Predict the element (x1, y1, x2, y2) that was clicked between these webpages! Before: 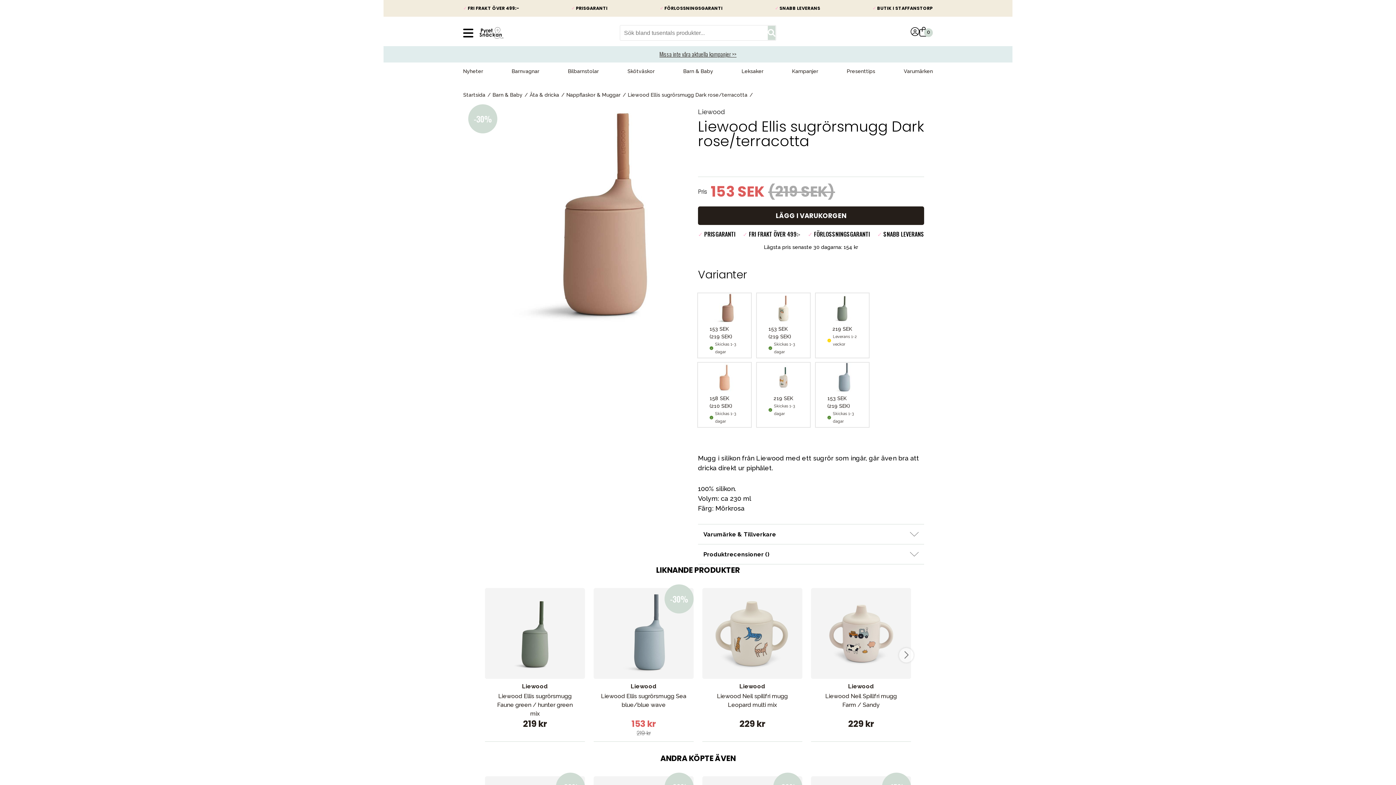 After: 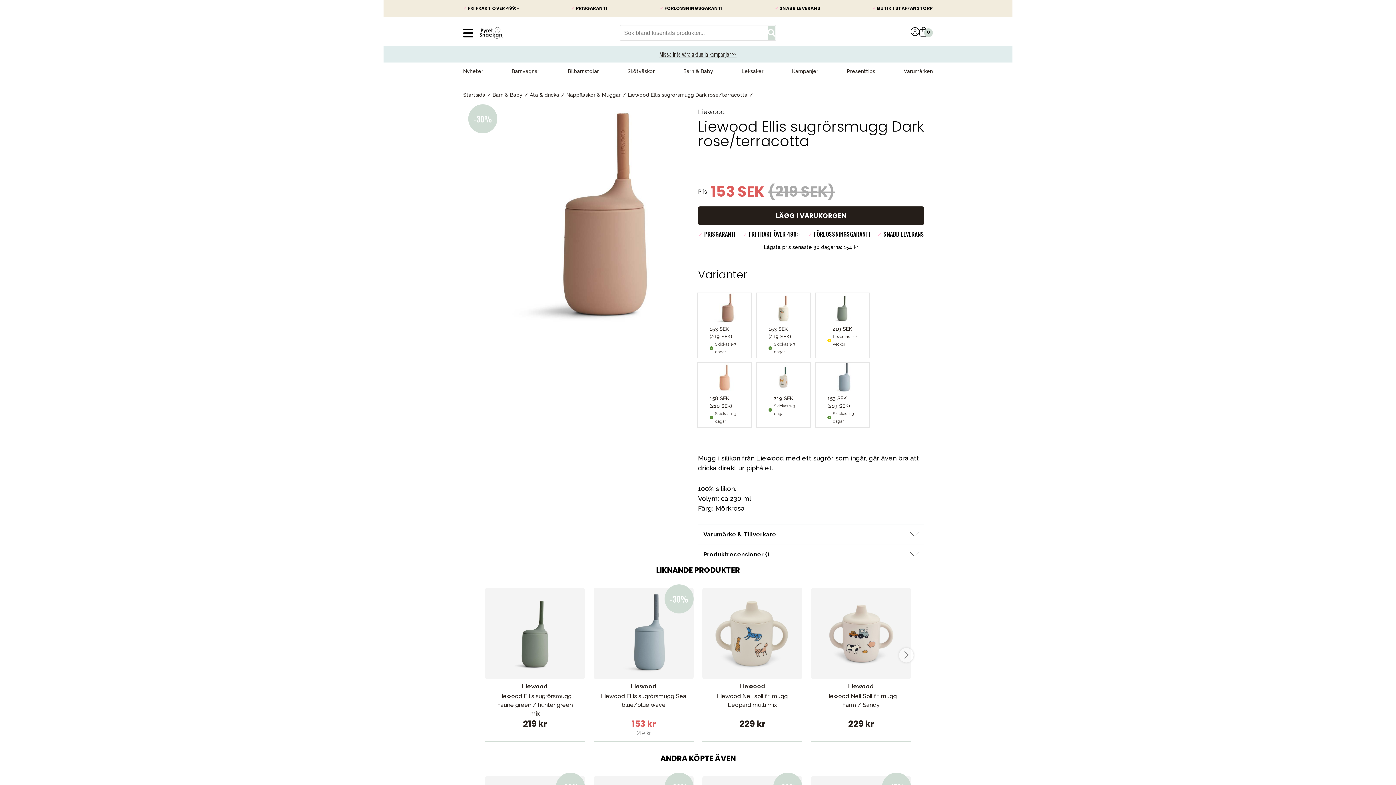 Action: bbox: (702, 293, 746, 357) label: 153 SEK (219 SEK)
Skickas 1-3 dagar